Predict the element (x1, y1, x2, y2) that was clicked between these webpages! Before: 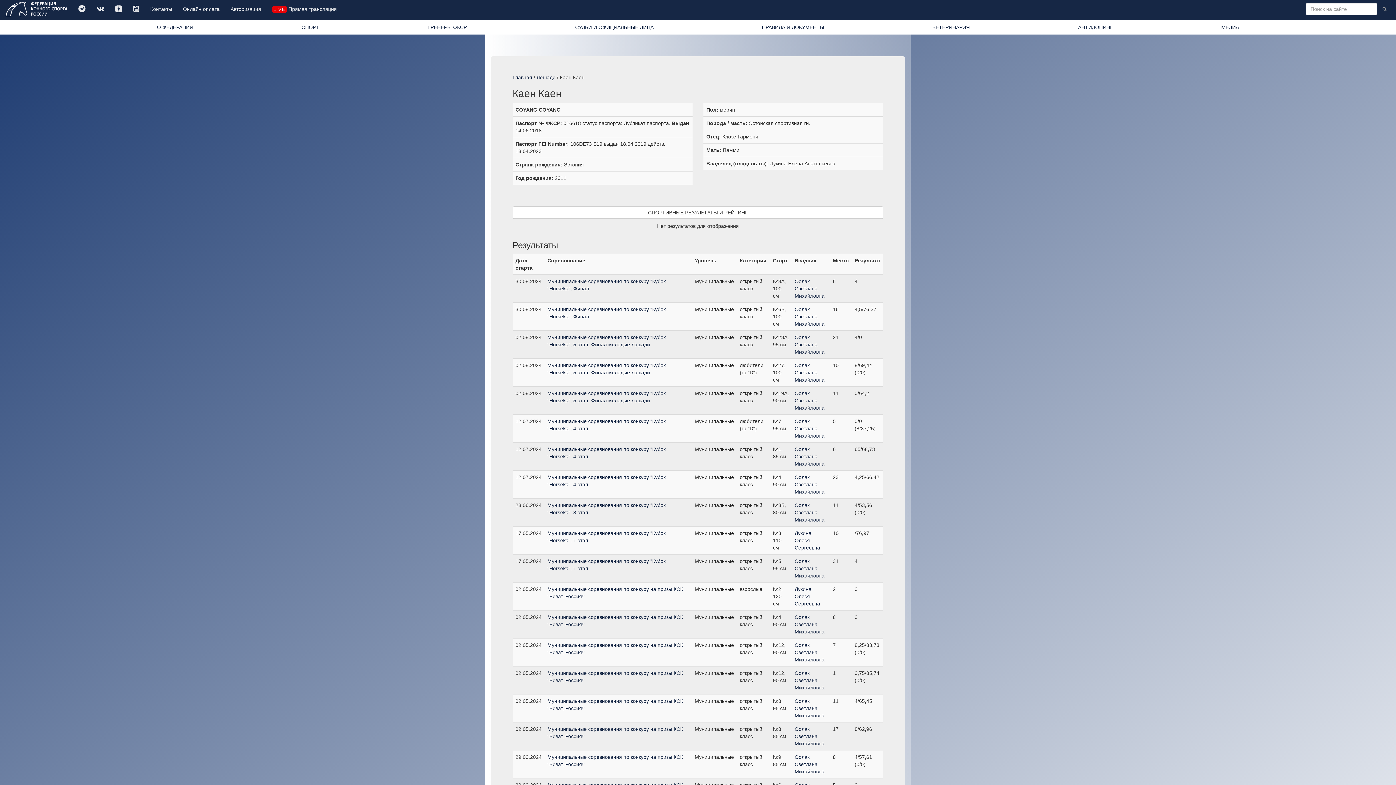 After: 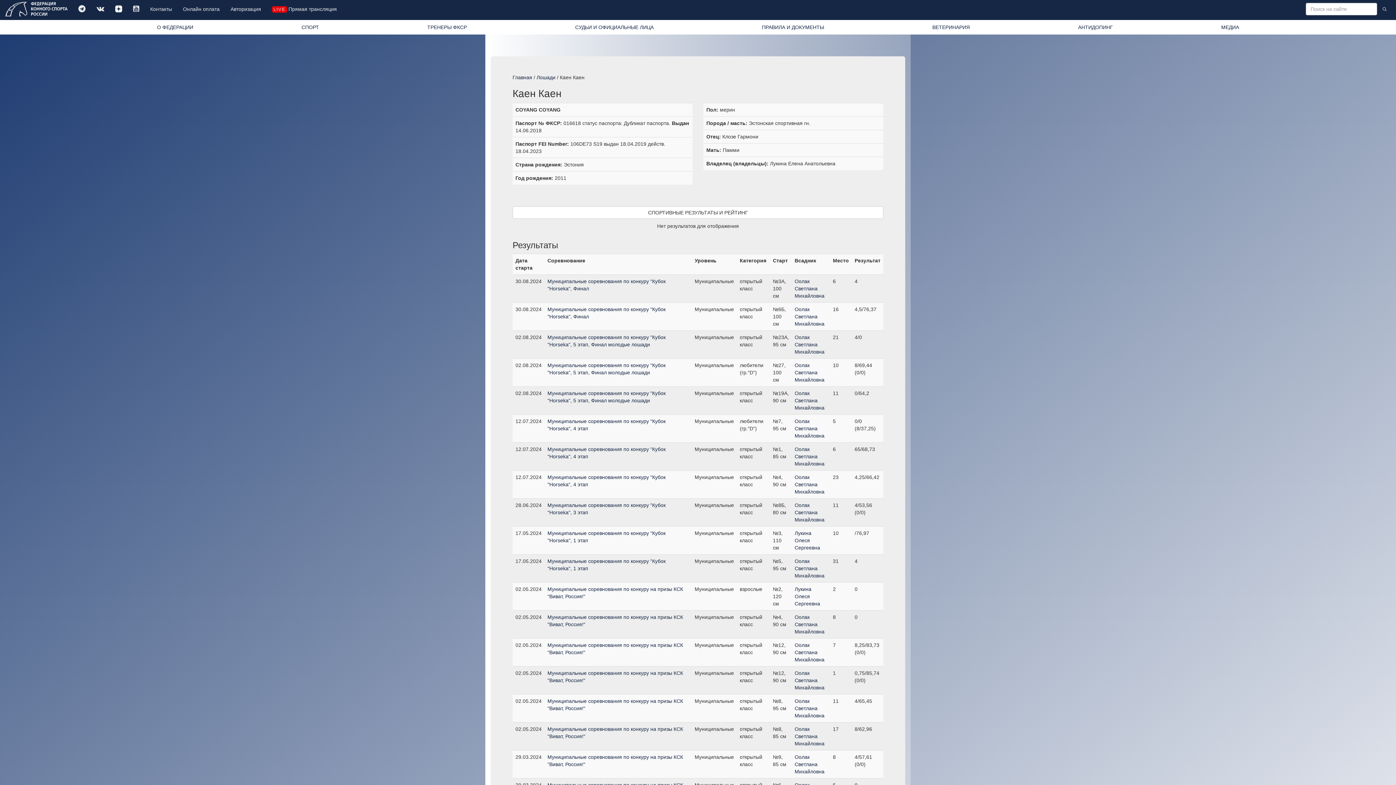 Action: bbox: (109, 0, 127, 19)